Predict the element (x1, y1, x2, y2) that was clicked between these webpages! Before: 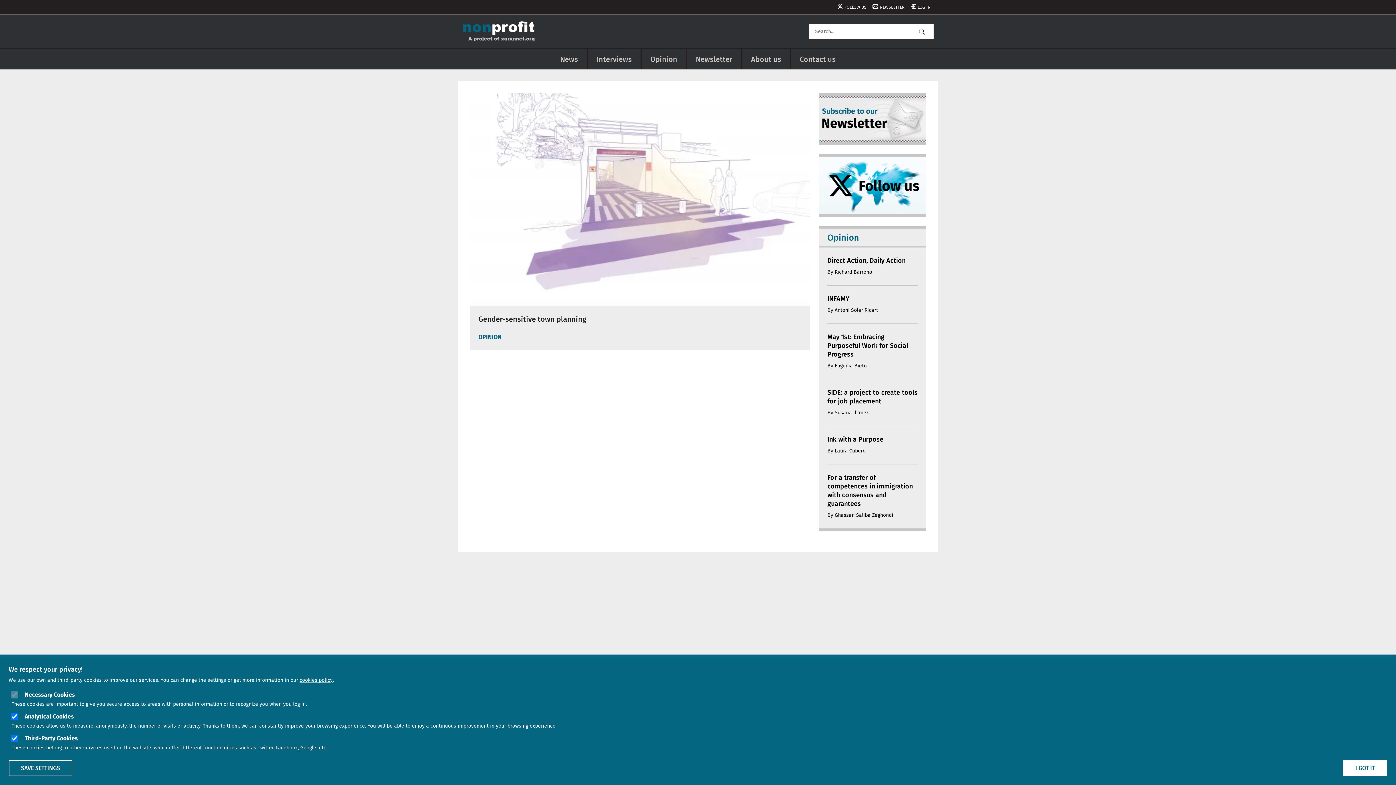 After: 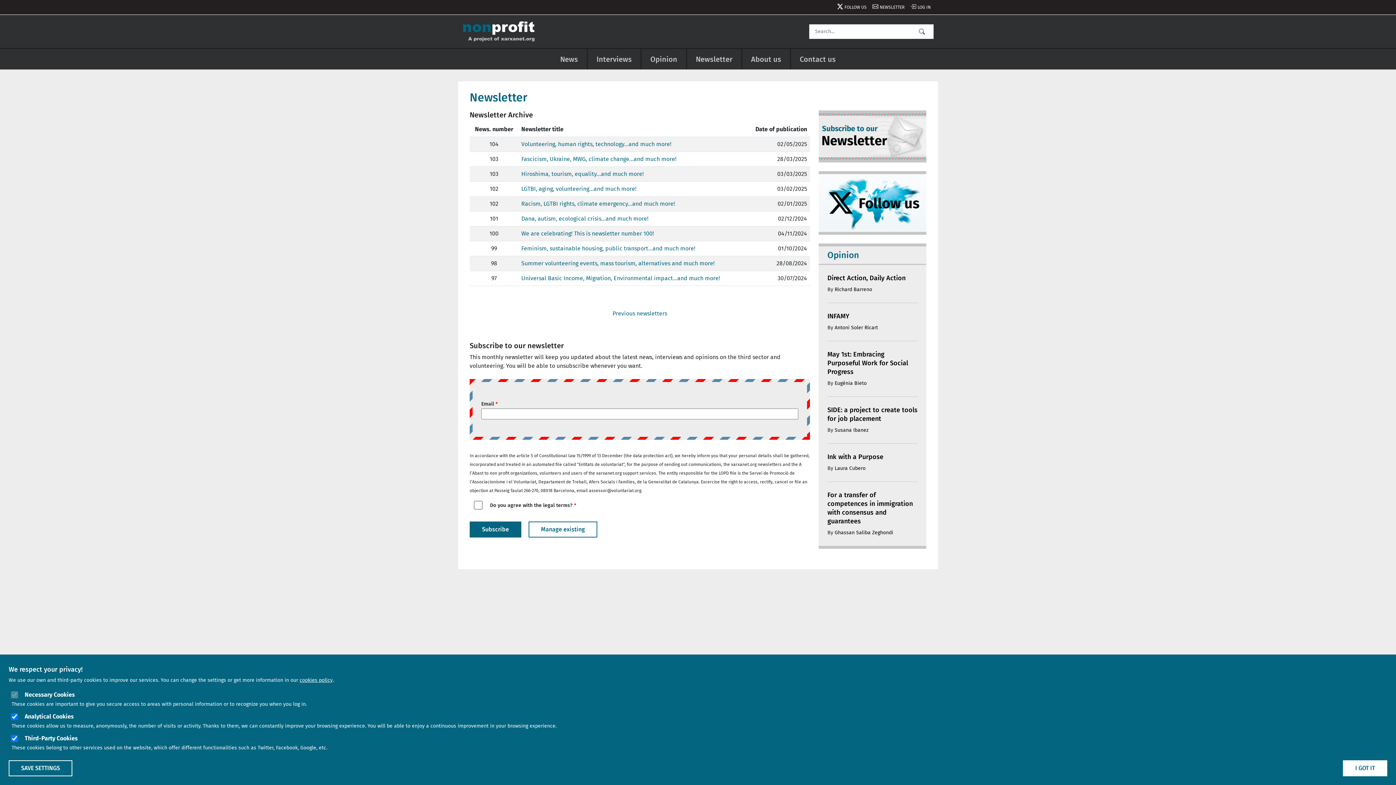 Action: bbox: (818, 96, 926, 142) label: Image